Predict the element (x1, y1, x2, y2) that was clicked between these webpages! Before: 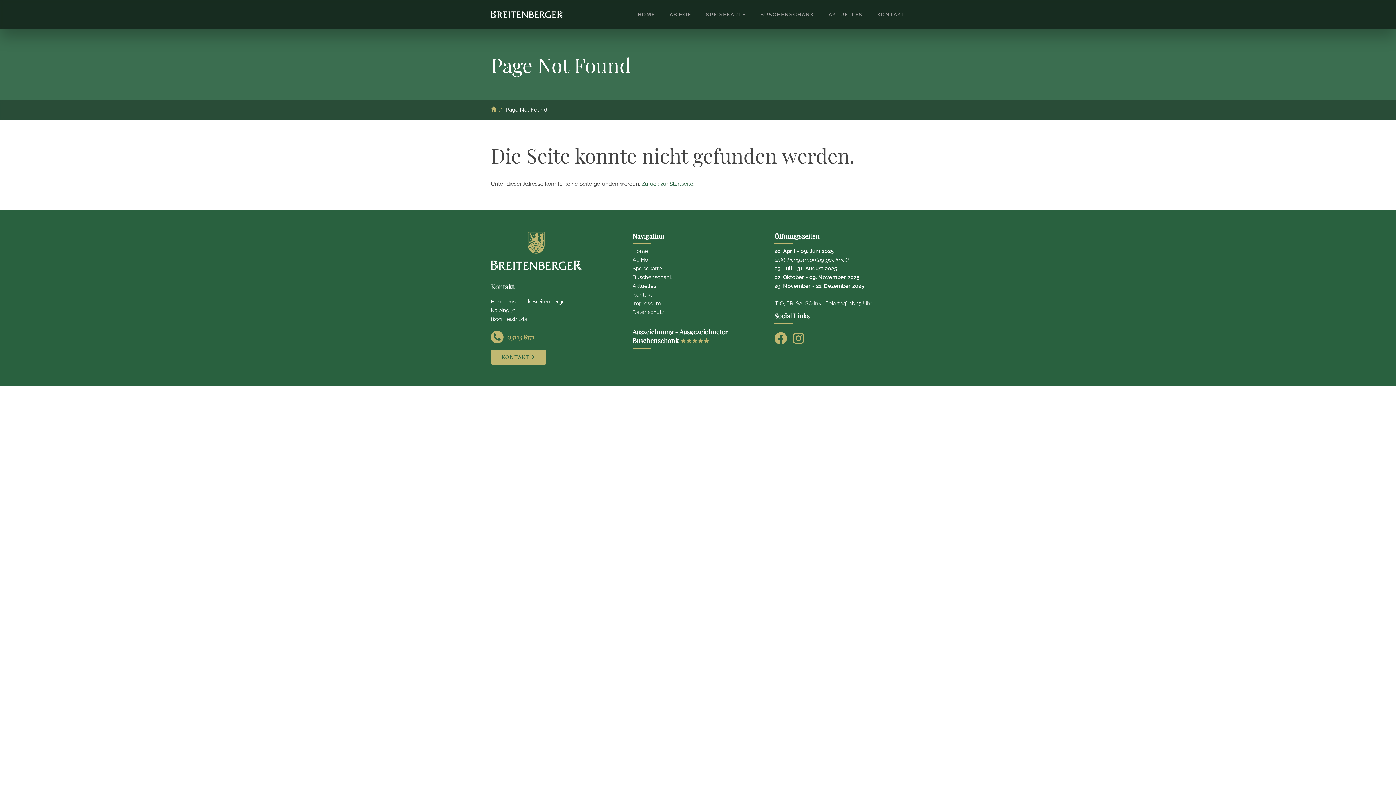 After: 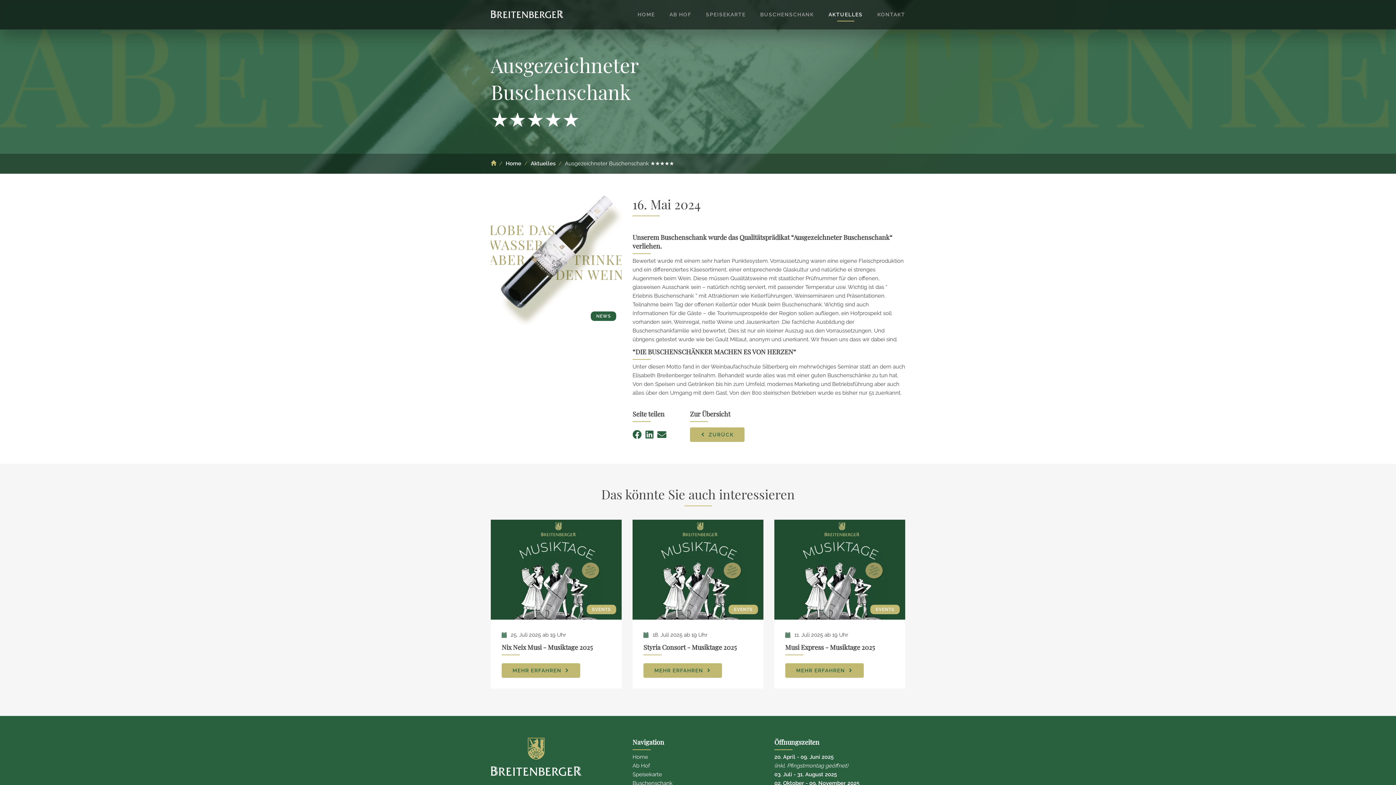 Action: label: Auszeichnung - Ausgezeichneter Buschenschank ★★★★★ bbox: (632, 327, 728, 345)